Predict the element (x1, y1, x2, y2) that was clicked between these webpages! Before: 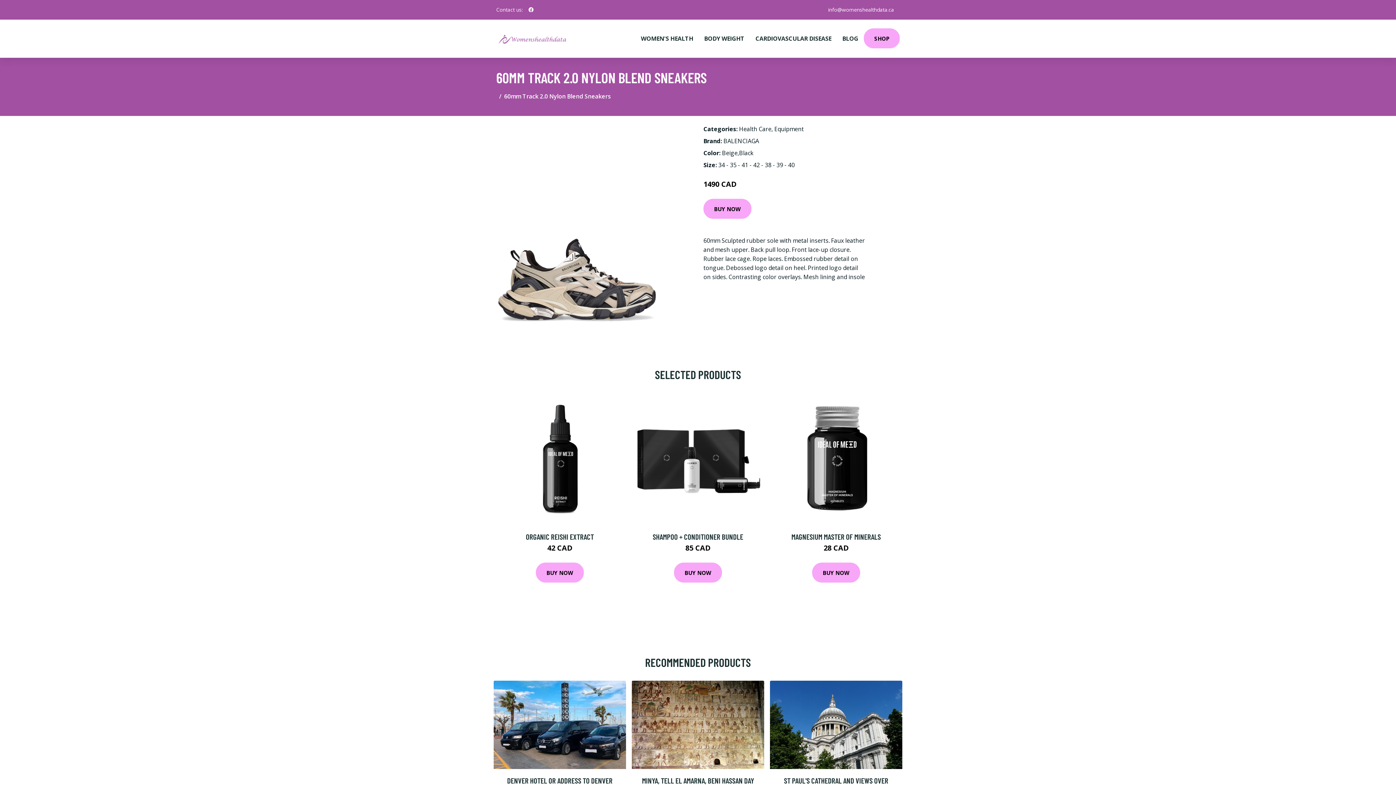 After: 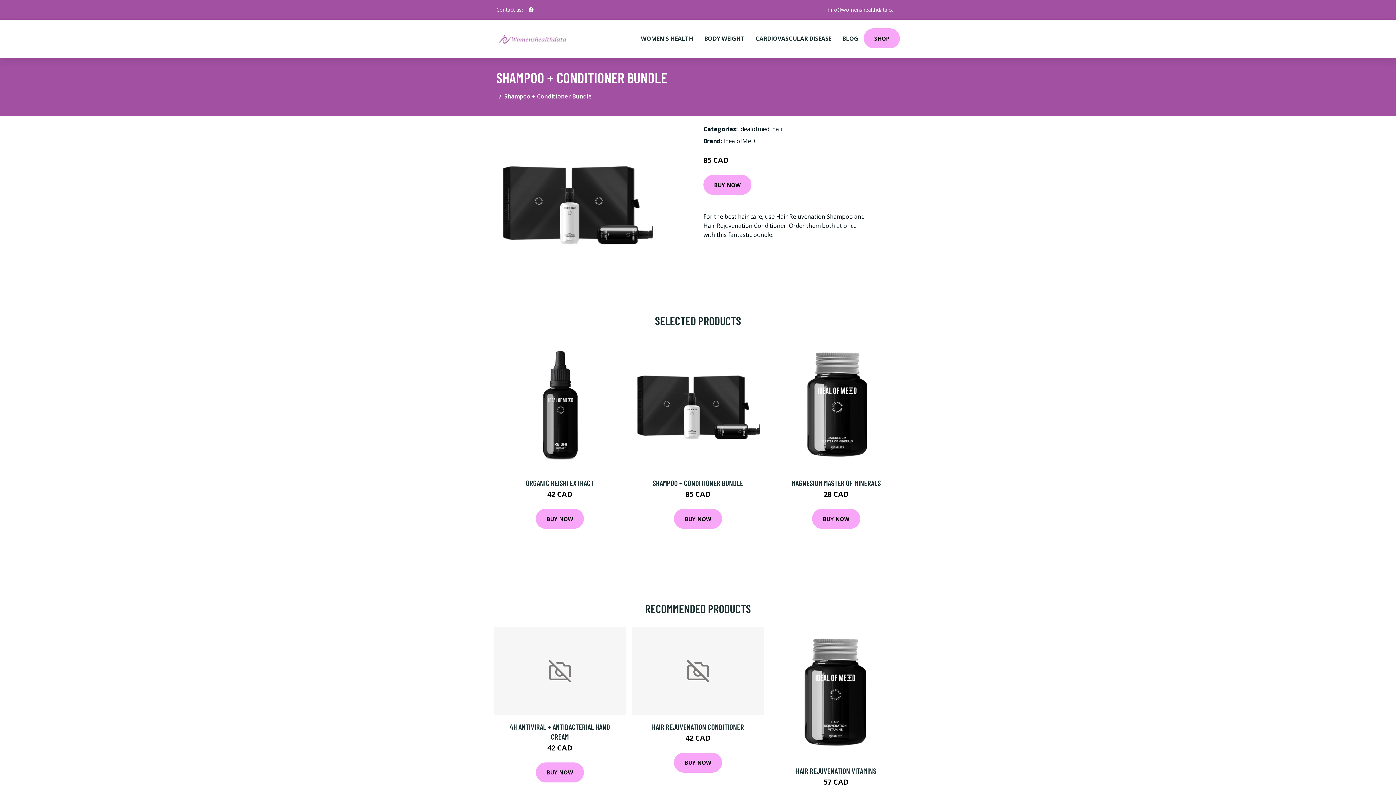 Action: bbox: (652, 532, 743, 541) label: SHAMPOO + CONDITIONER BUNDLE